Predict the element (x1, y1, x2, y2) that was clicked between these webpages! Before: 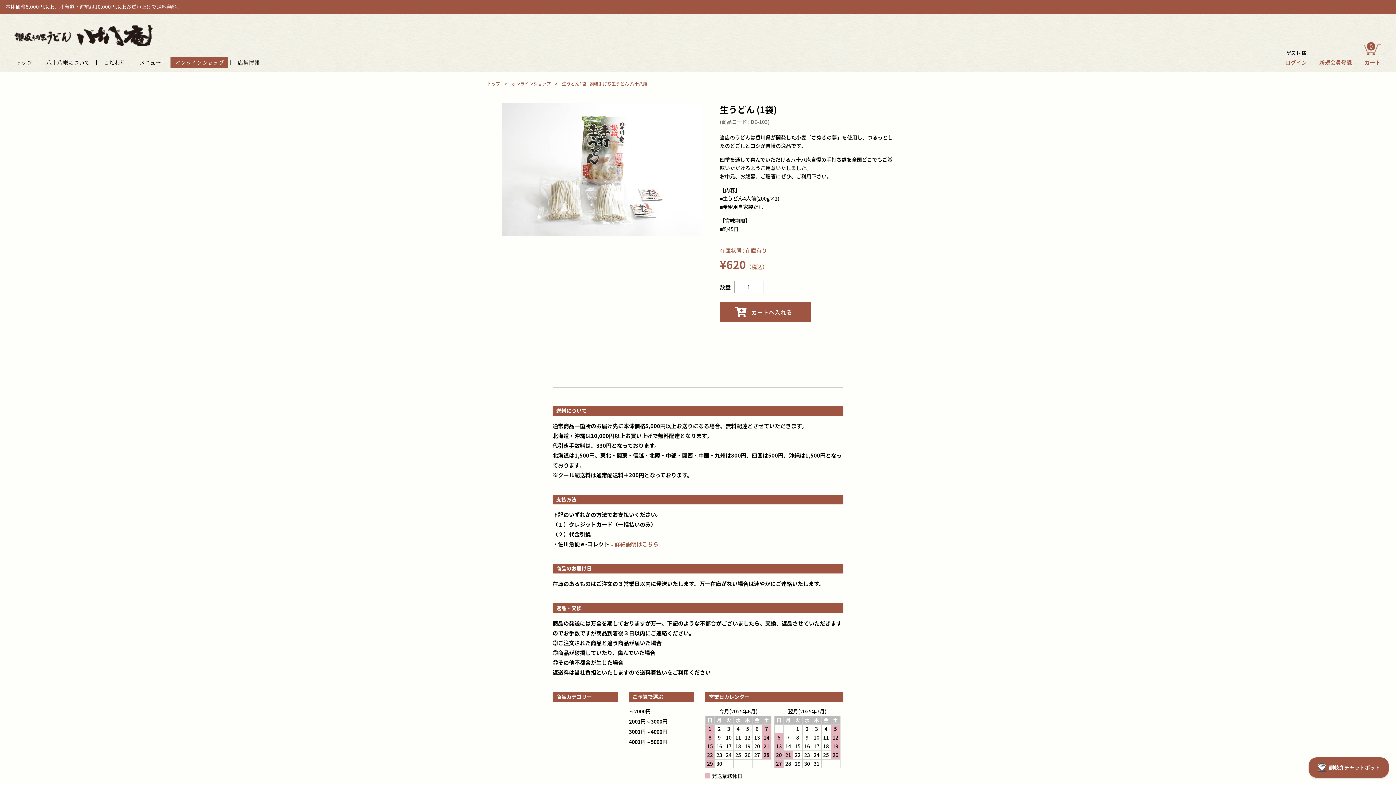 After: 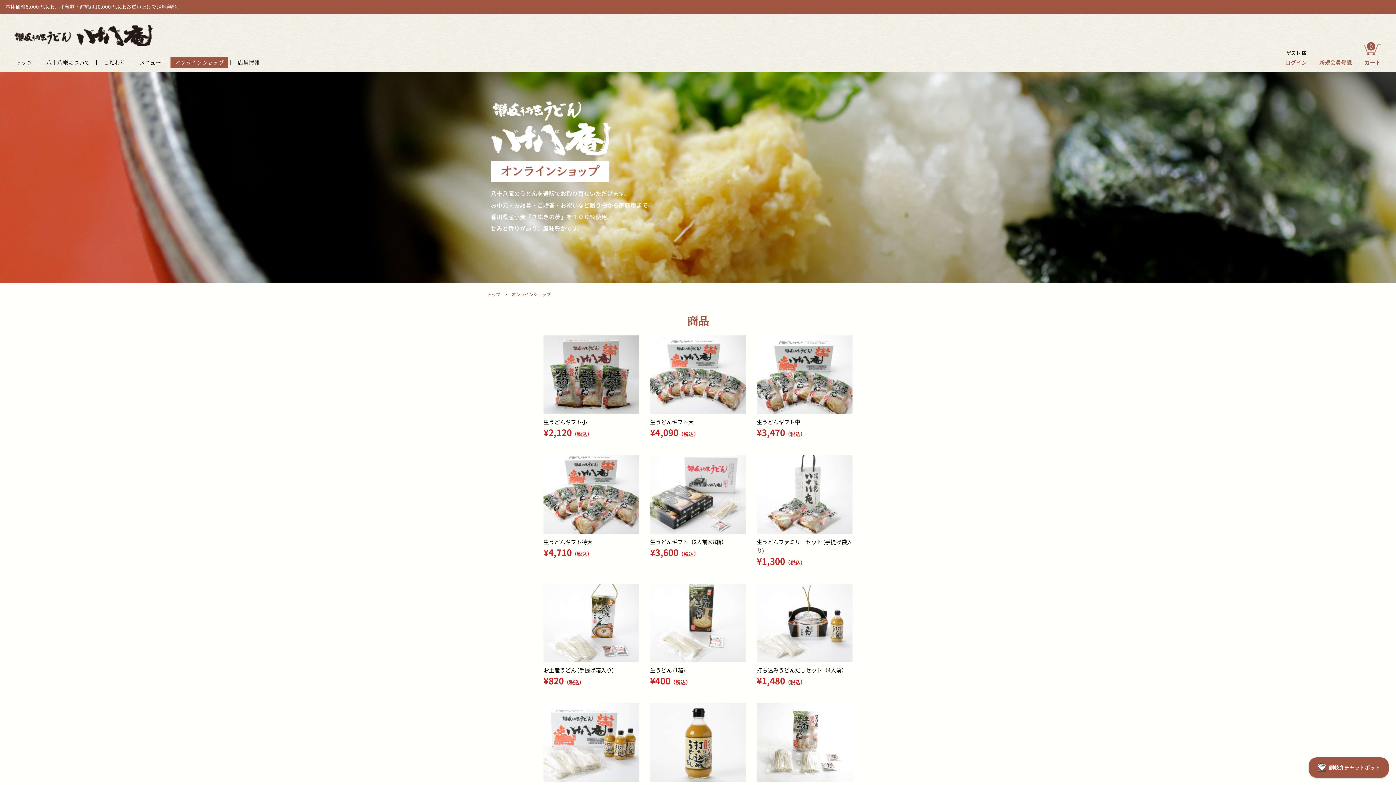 Action: label: オンラインショップ bbox: (170, 57, 228, 68)